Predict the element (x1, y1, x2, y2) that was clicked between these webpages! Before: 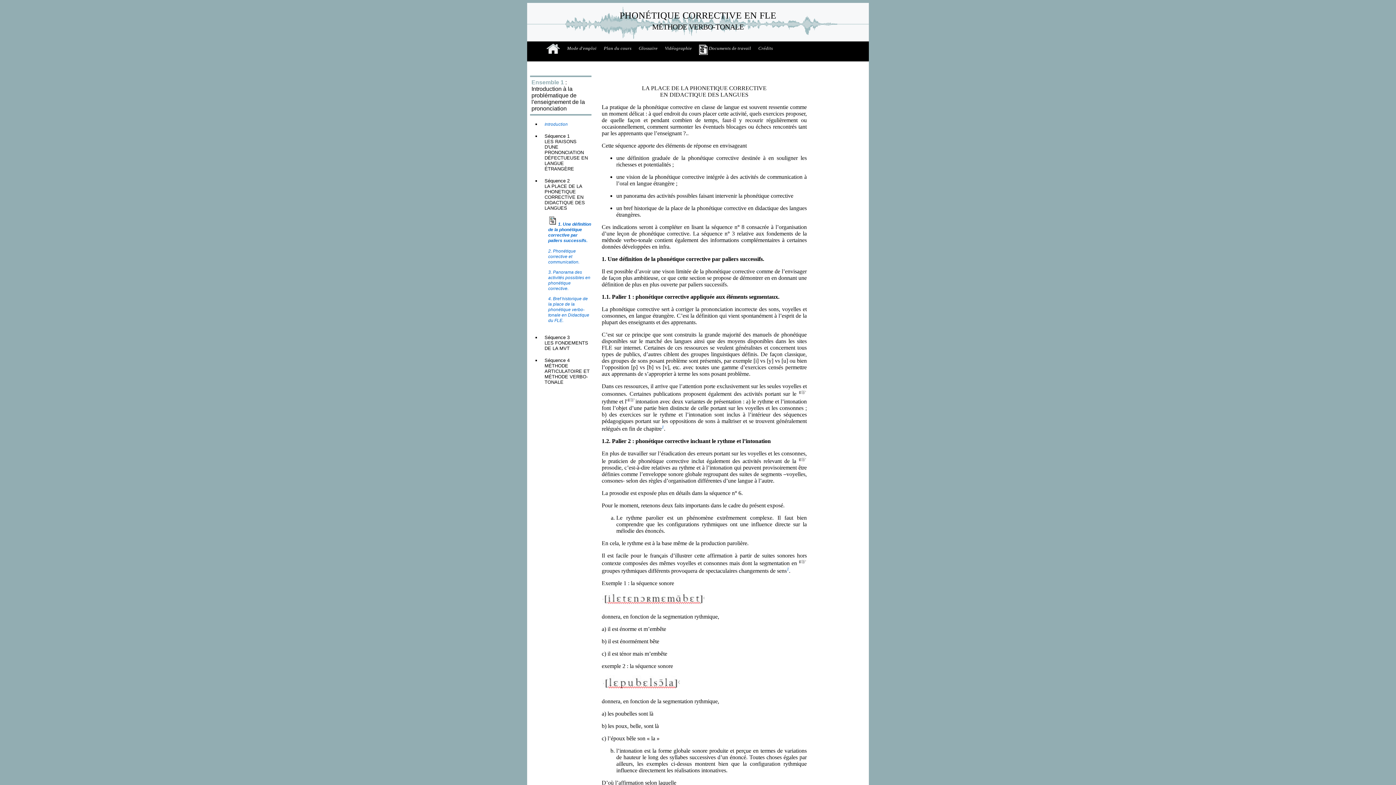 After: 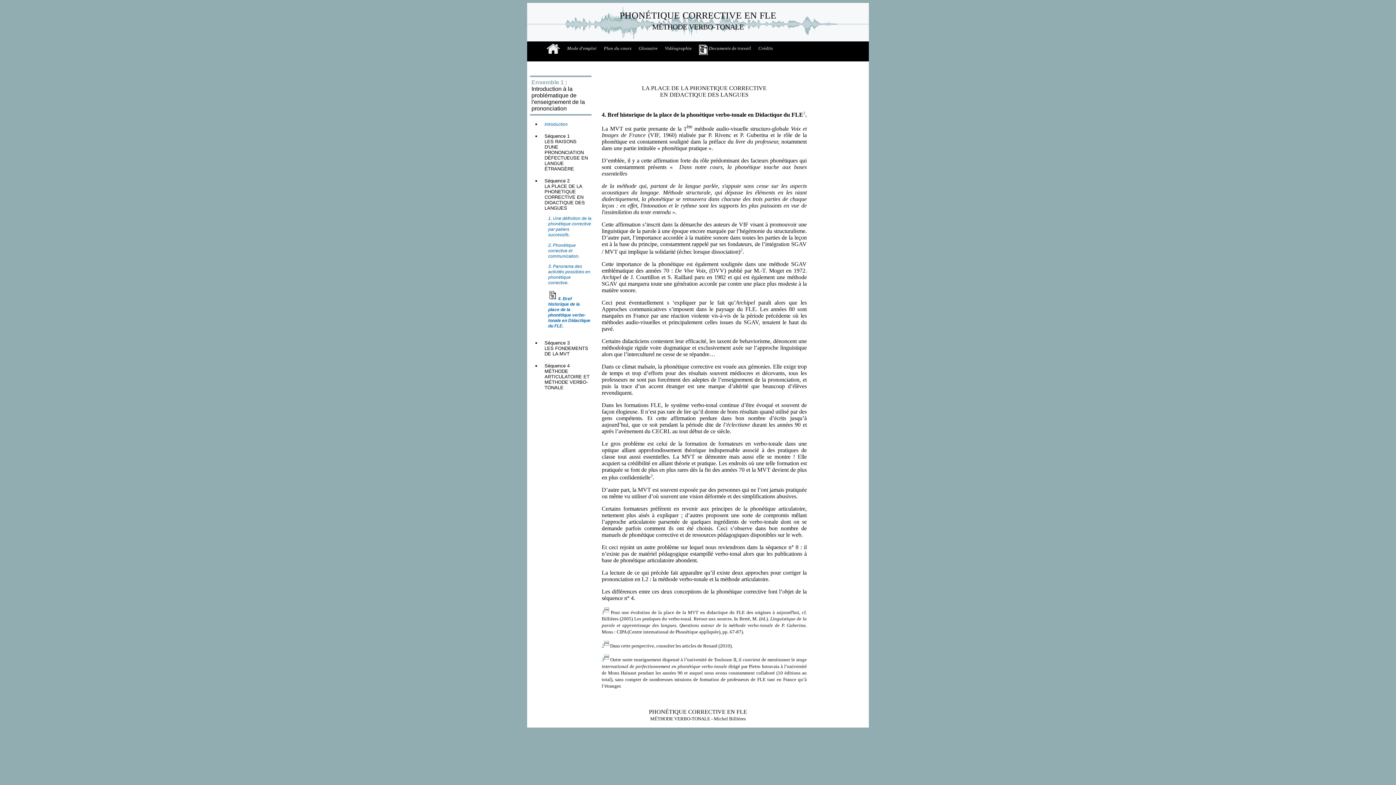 Action: bbox: (548, 296, 589, 323) label: 4. Bref historique de la place de la phonétique verbo-tonale en Didactique du FLE.